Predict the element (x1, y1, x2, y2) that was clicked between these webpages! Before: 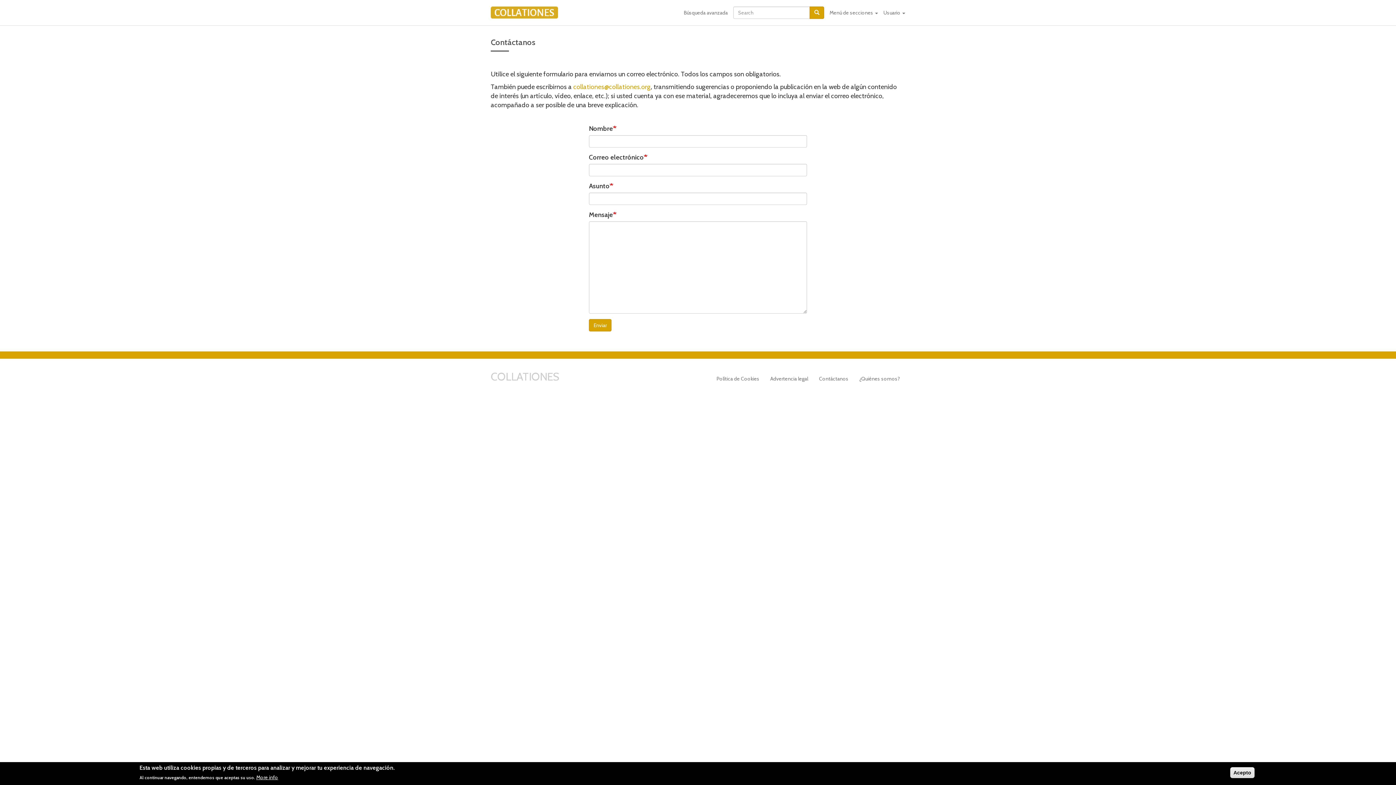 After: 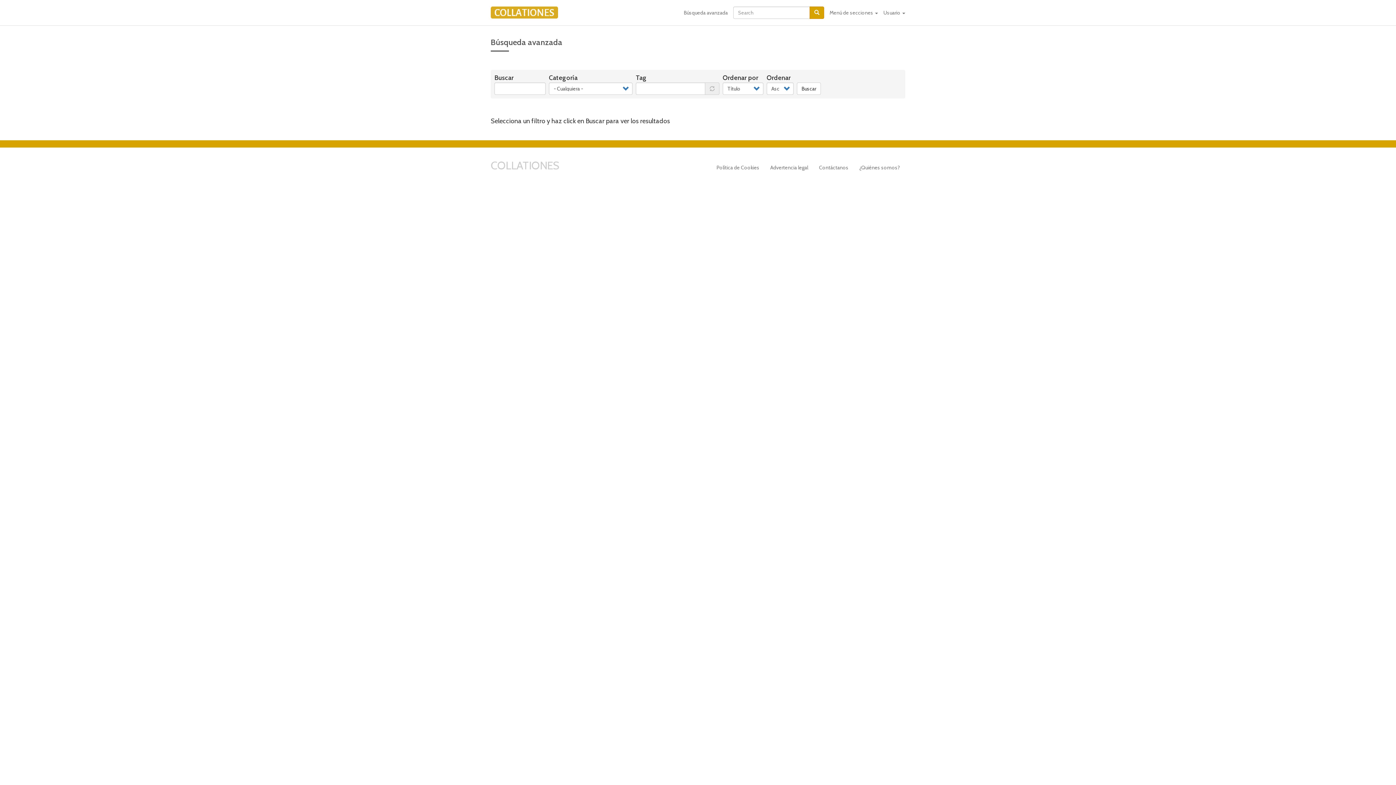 Action: bbox: (678, 0, 733, 25) label: Búsqueda avanzada